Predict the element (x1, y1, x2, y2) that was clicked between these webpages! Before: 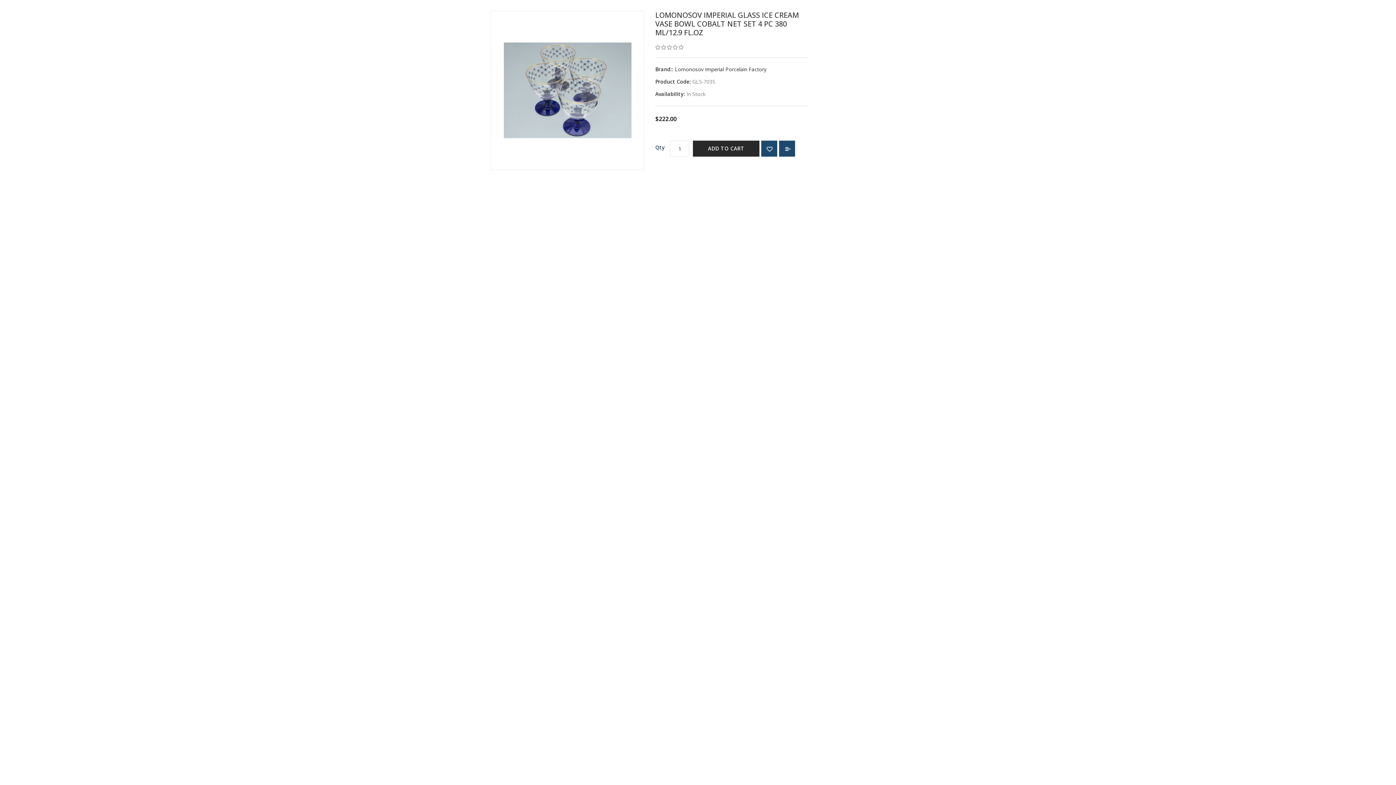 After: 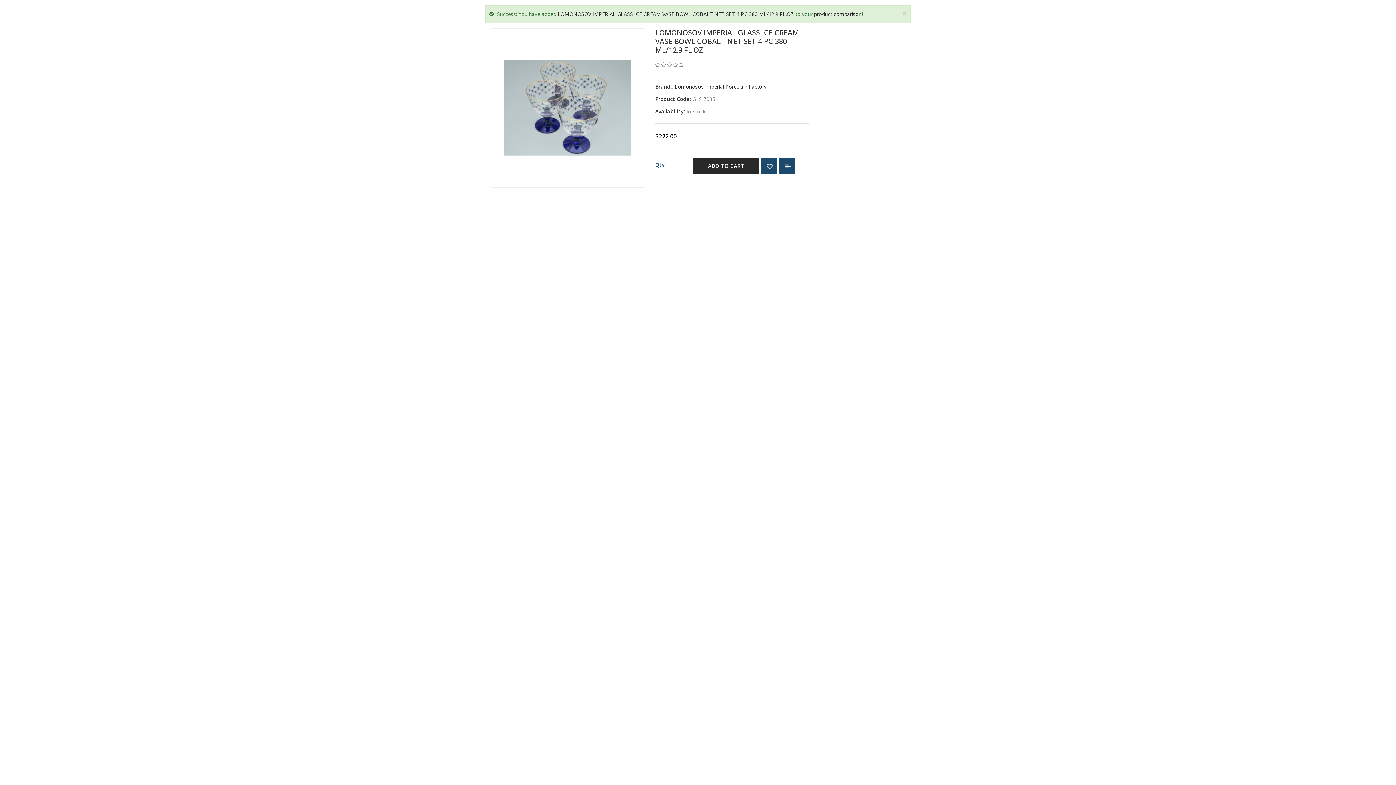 Action: label: ADD TO COMPARE bbox: (779, 140, 795, 156)